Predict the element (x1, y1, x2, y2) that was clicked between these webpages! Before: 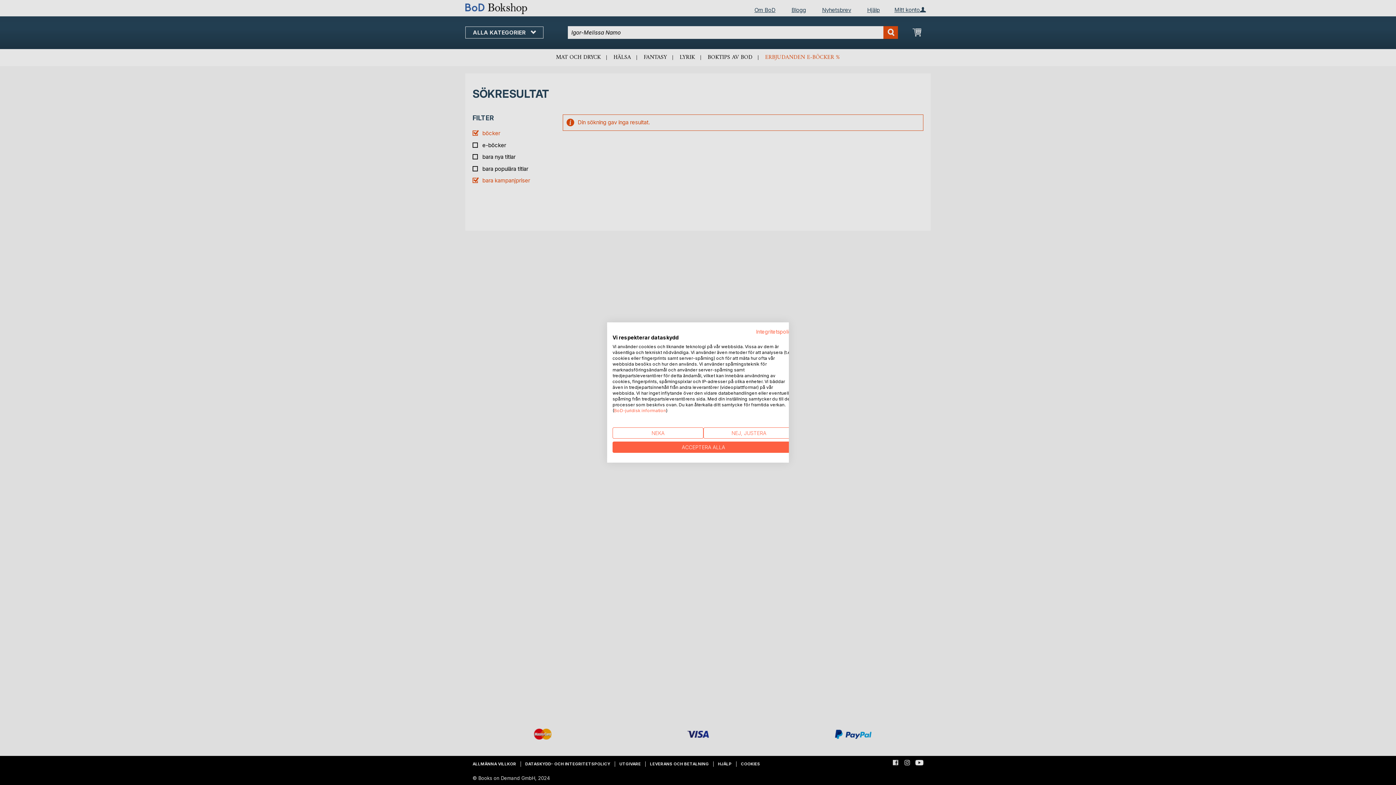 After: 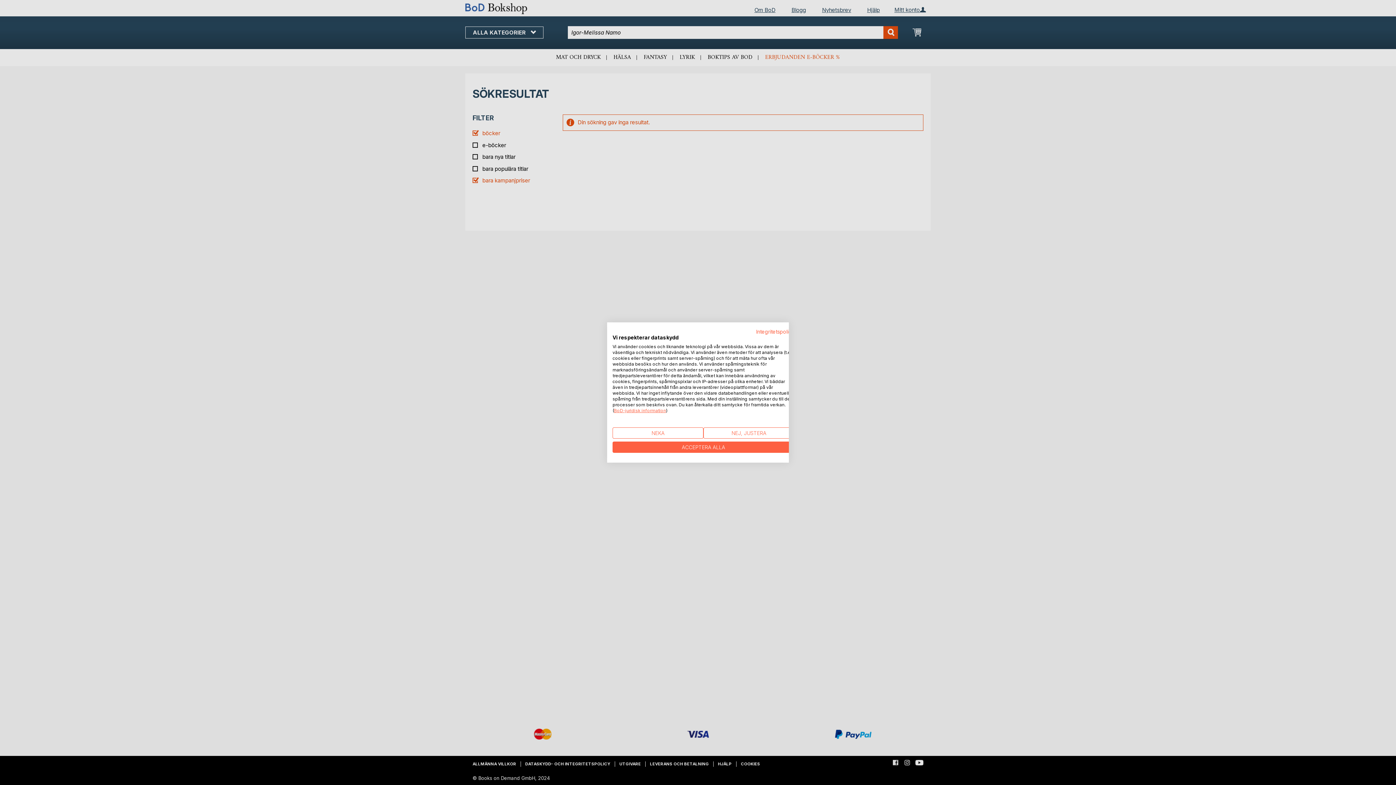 Action: label: BoD-juridisk information bbox: (614, 408, 666, 413)